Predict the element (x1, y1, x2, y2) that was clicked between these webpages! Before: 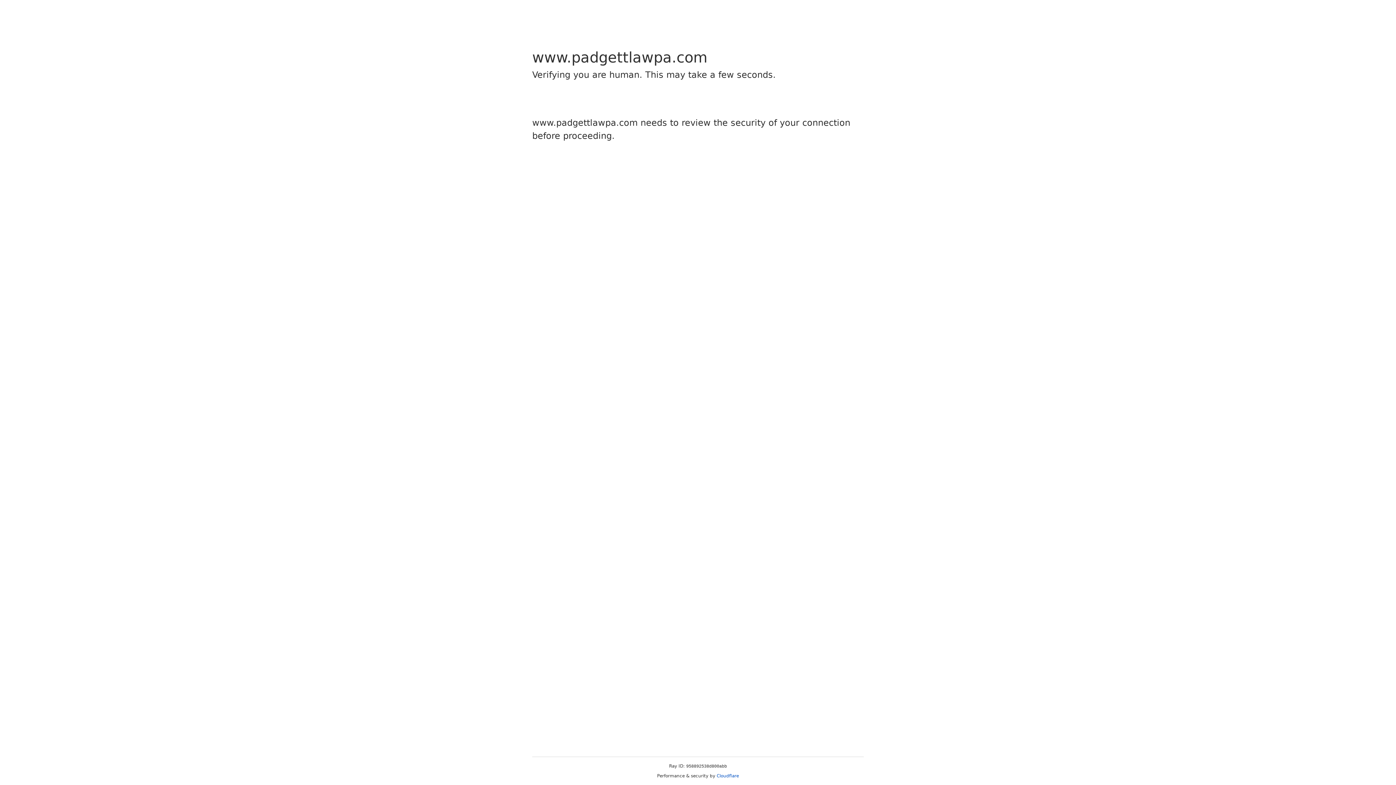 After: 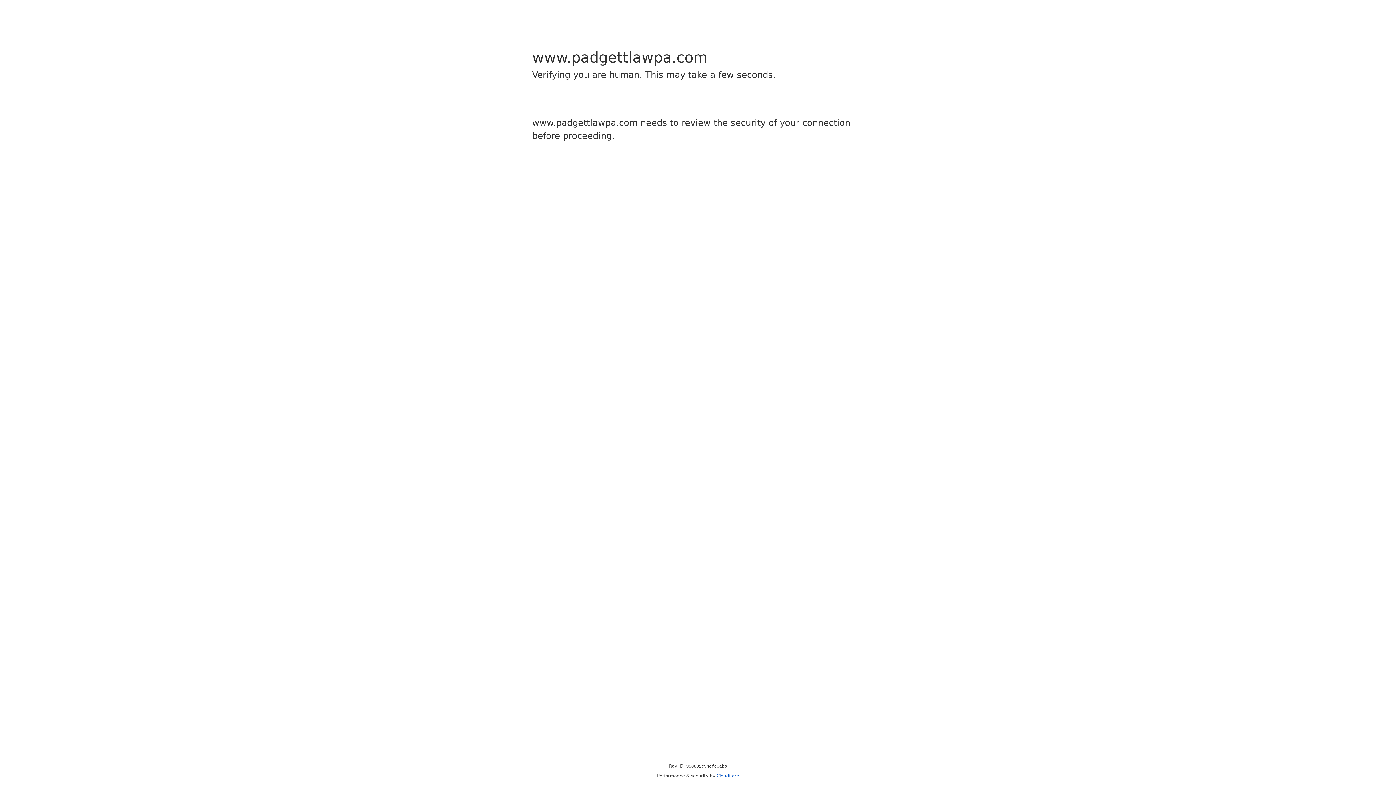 Action: bbox: (716, 773, 739, 778) label: Cloudflare